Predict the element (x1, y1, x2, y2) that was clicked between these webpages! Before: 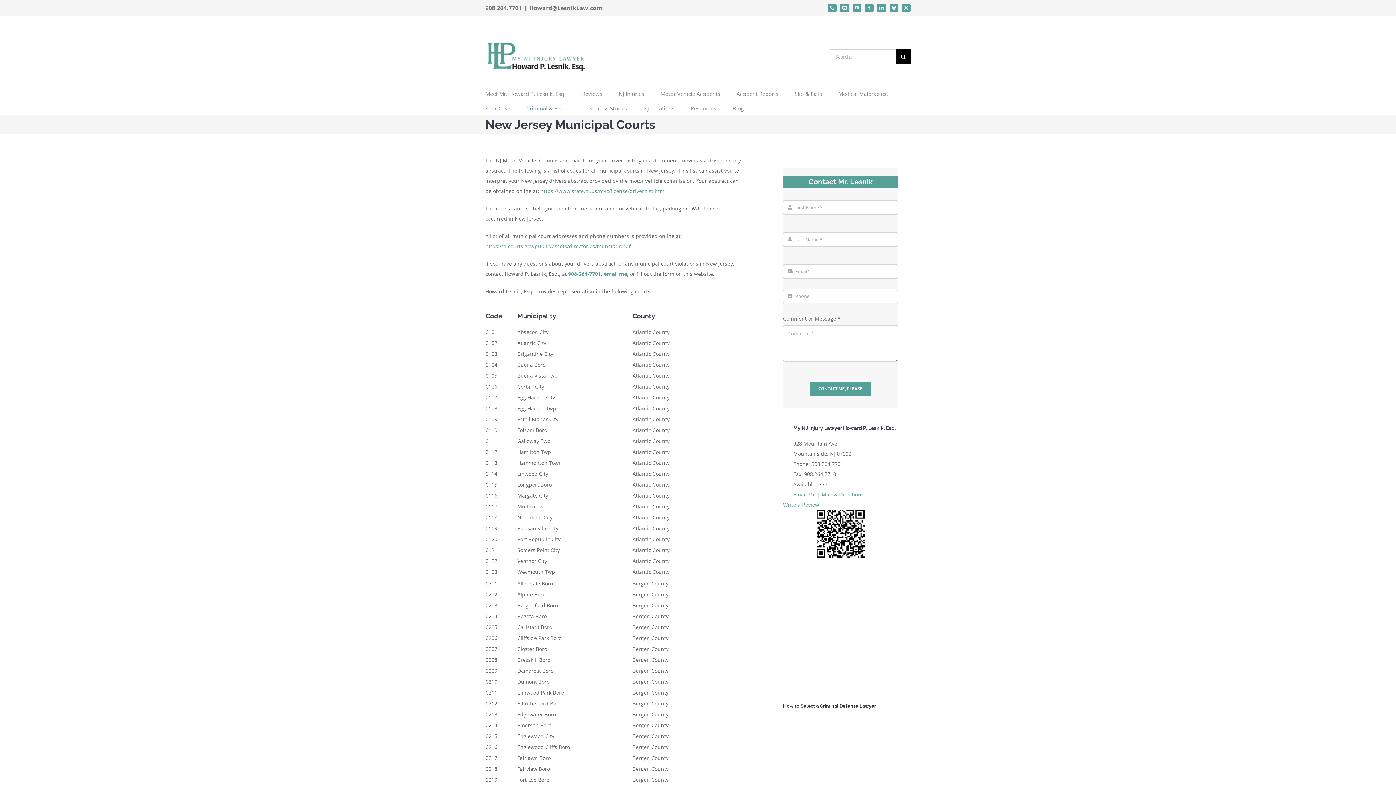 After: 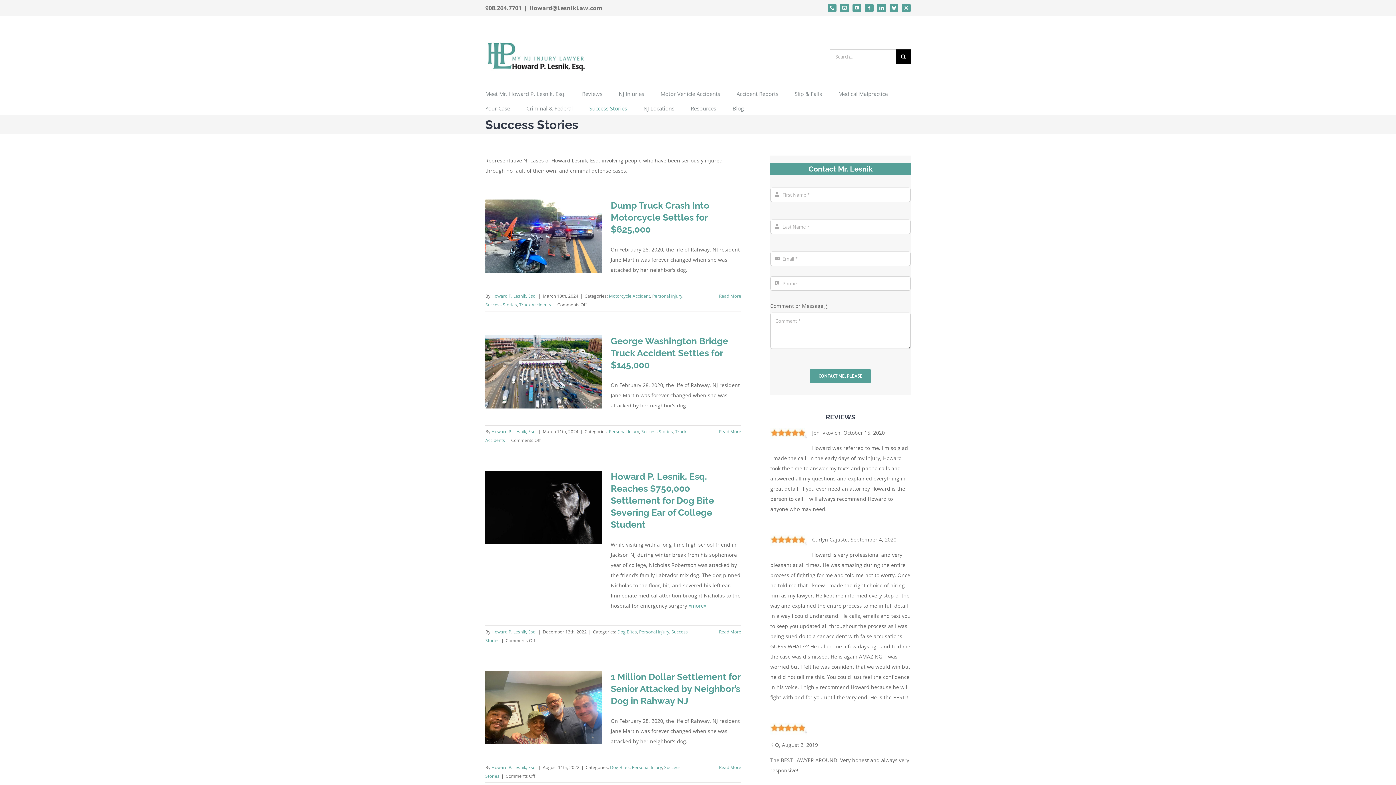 Action: bbox: (589, 100, 627, 115) label: Success Stories